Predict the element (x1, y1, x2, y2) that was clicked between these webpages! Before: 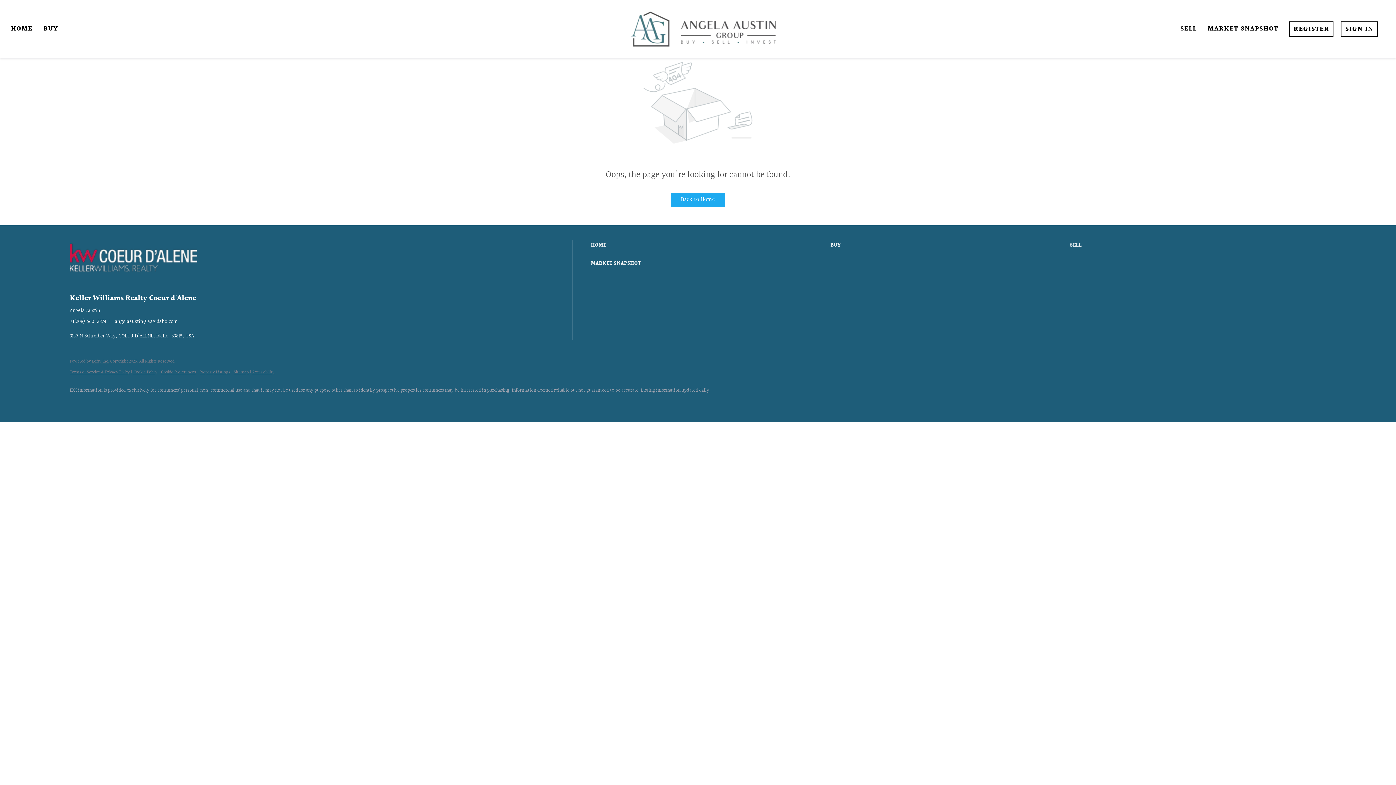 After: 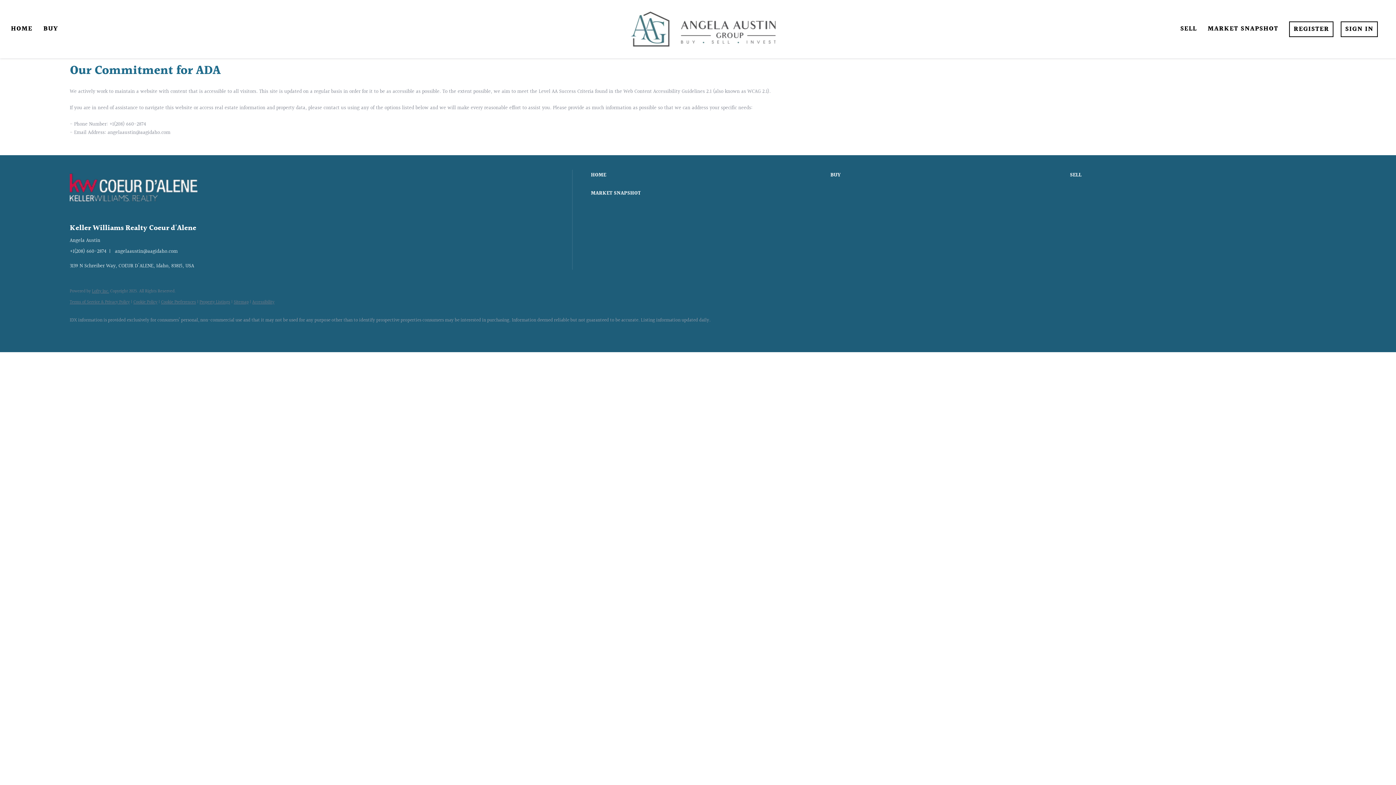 Action: label: Accessibility bbox: (252, 369, 274, 375)